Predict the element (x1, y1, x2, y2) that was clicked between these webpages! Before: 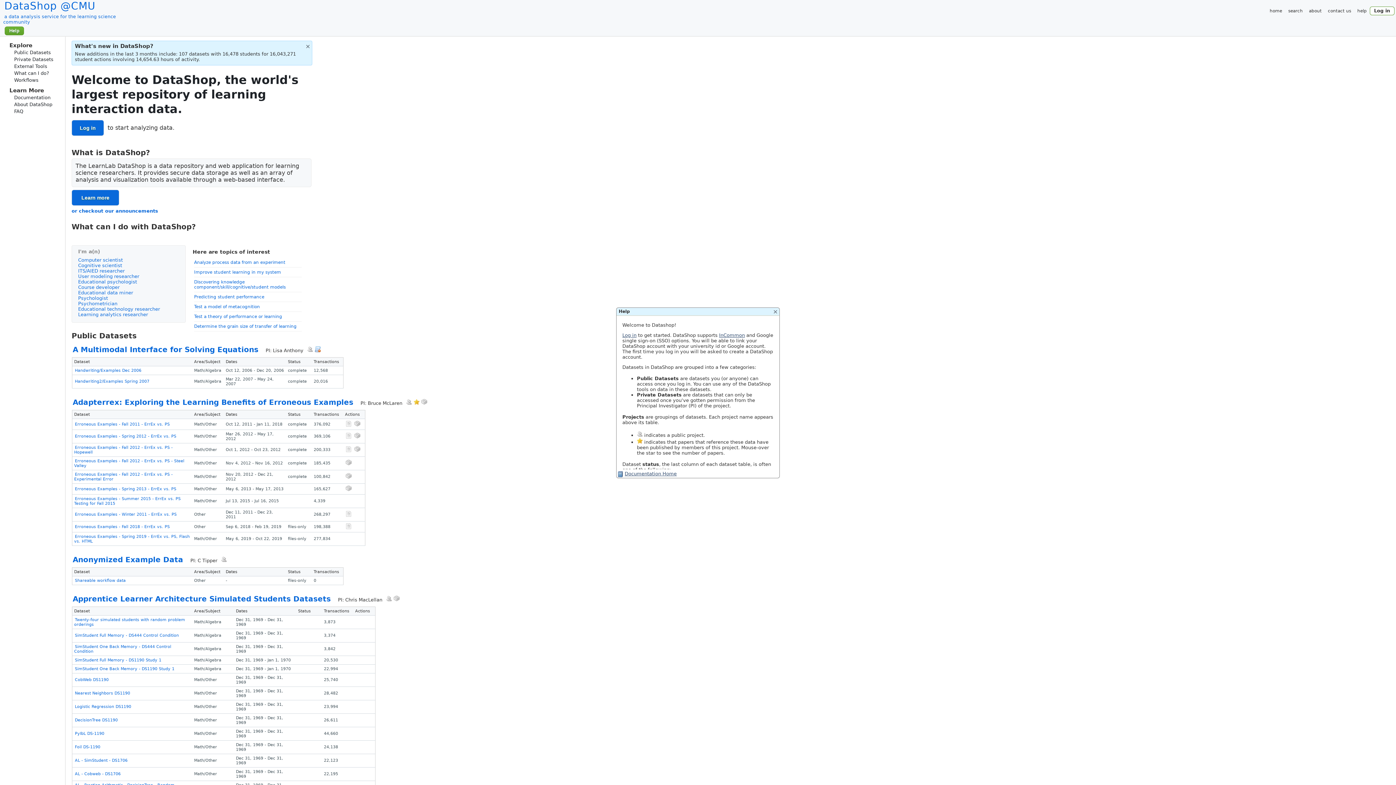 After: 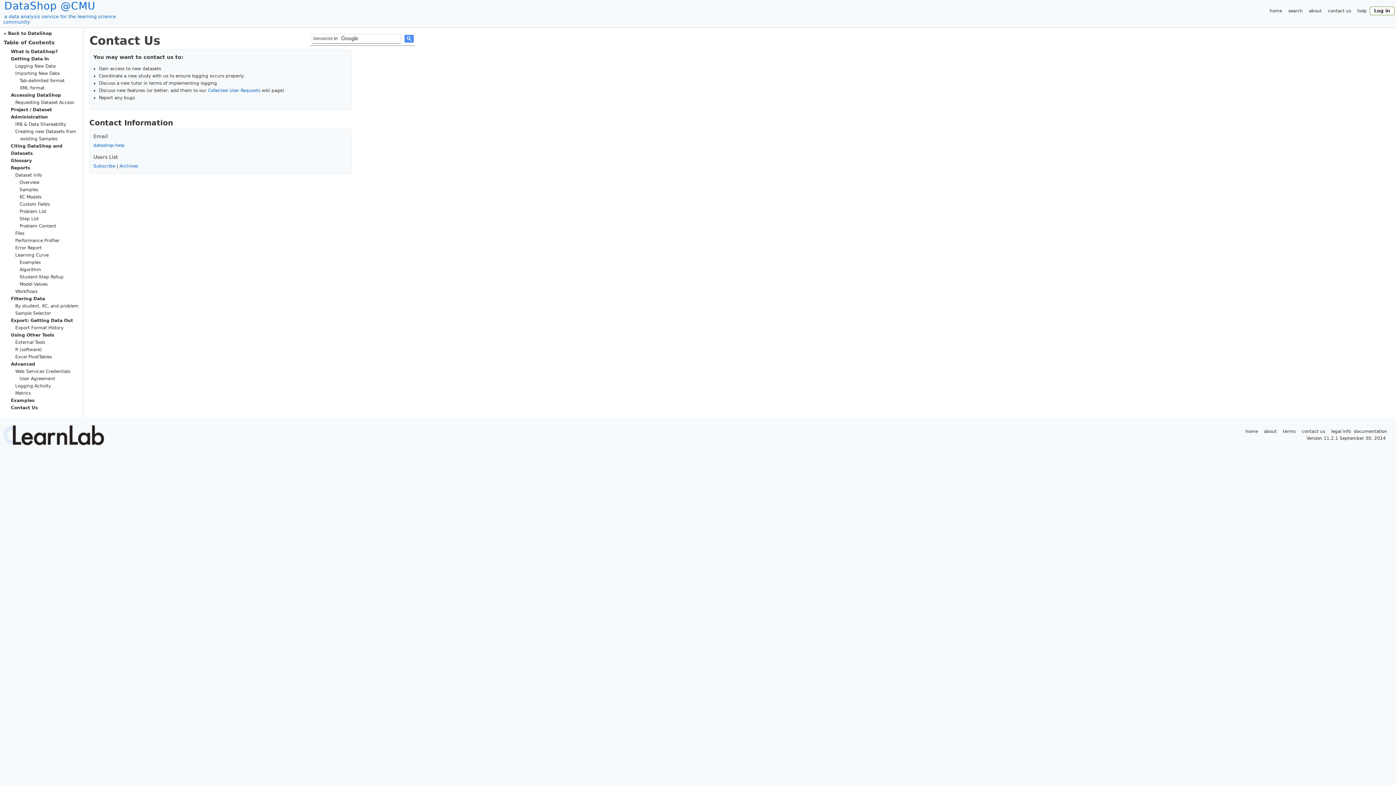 Action: label: contact us bbox: (1326, 6, 1352, 14)